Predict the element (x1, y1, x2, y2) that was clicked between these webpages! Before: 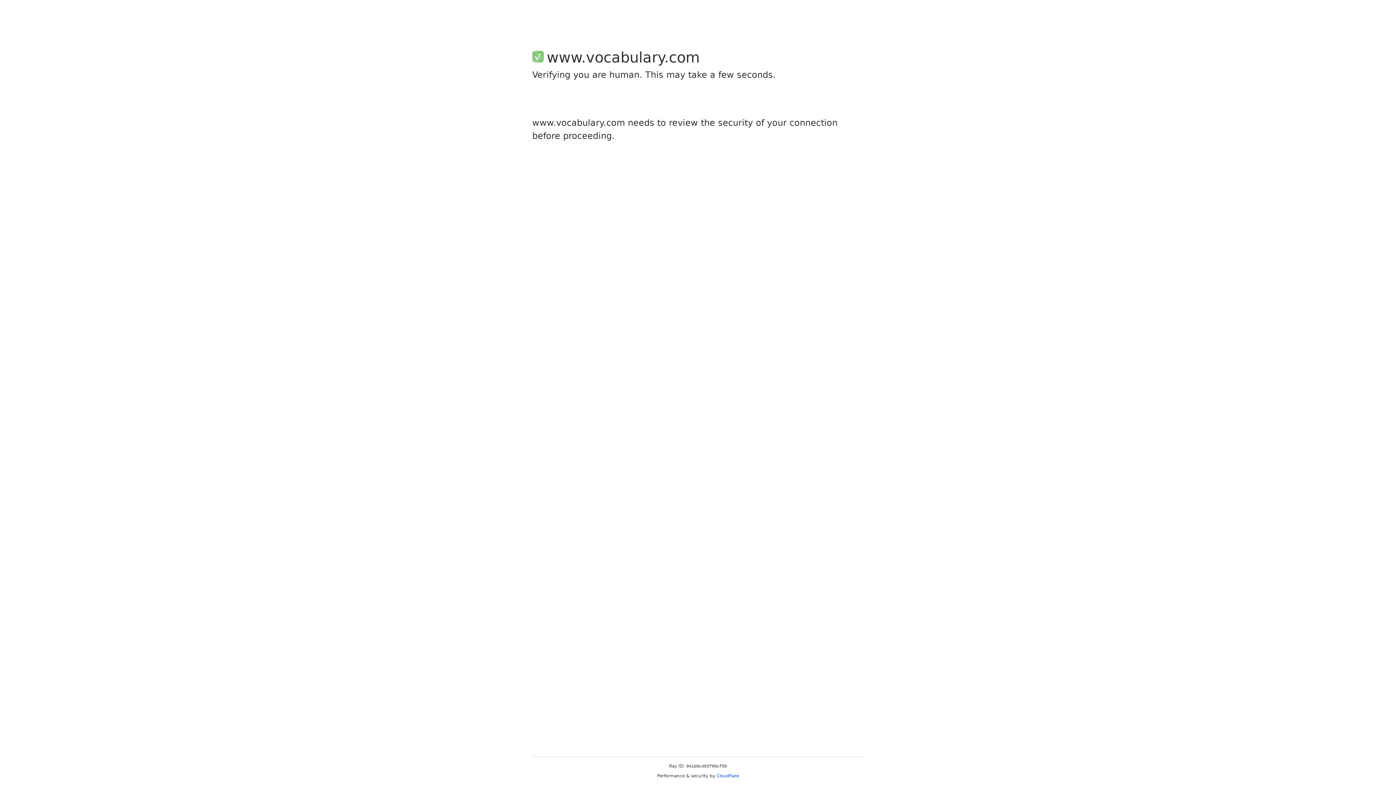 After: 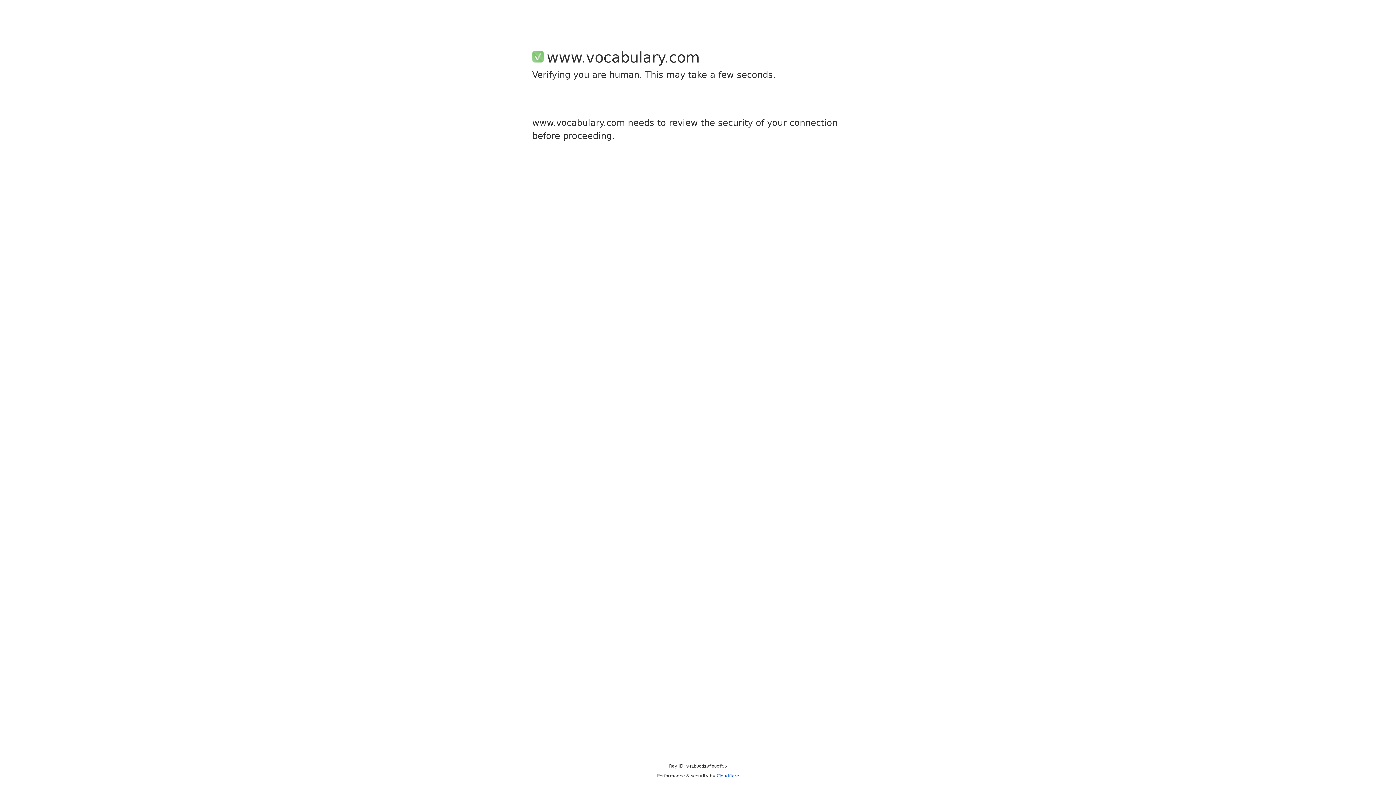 Action: label: Cloudflare bbox: (716, 773, 739, 778)